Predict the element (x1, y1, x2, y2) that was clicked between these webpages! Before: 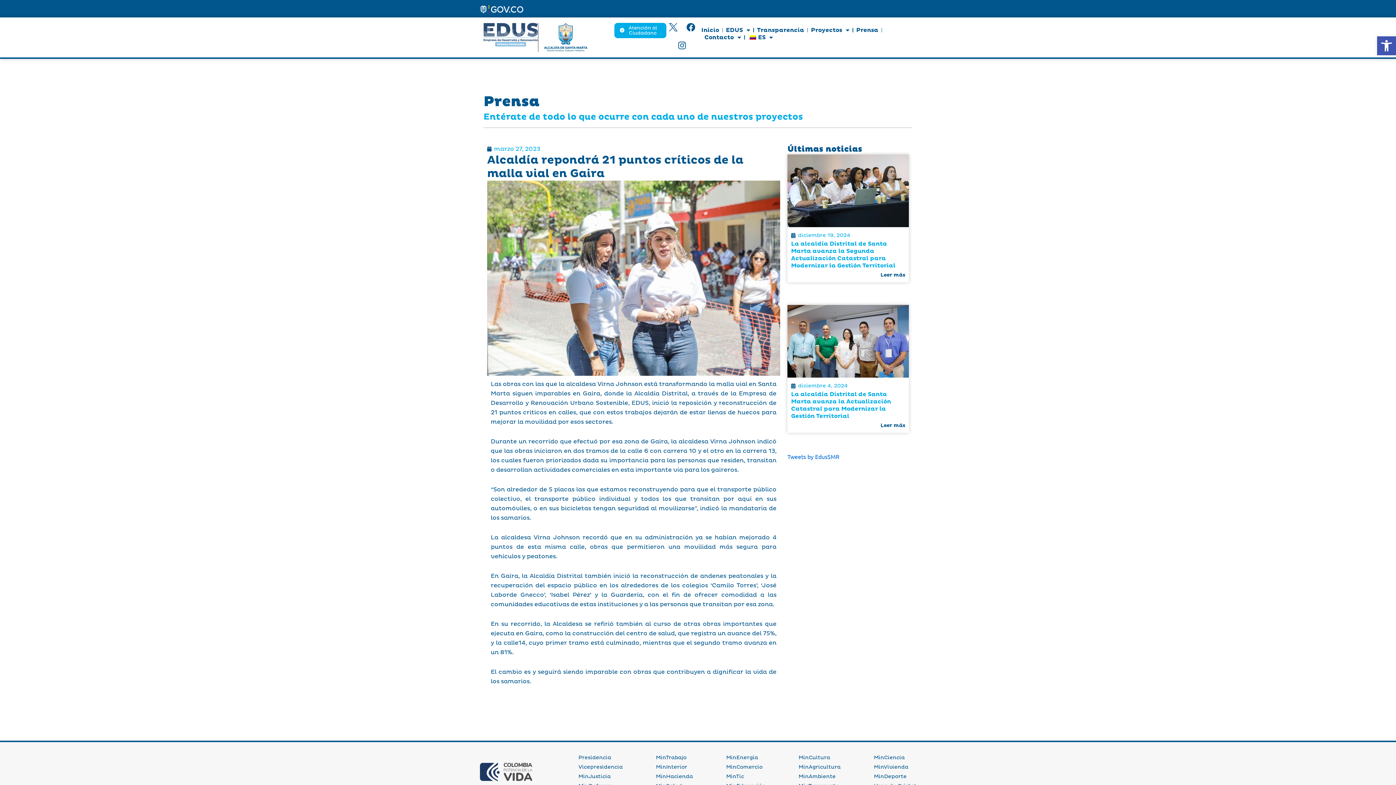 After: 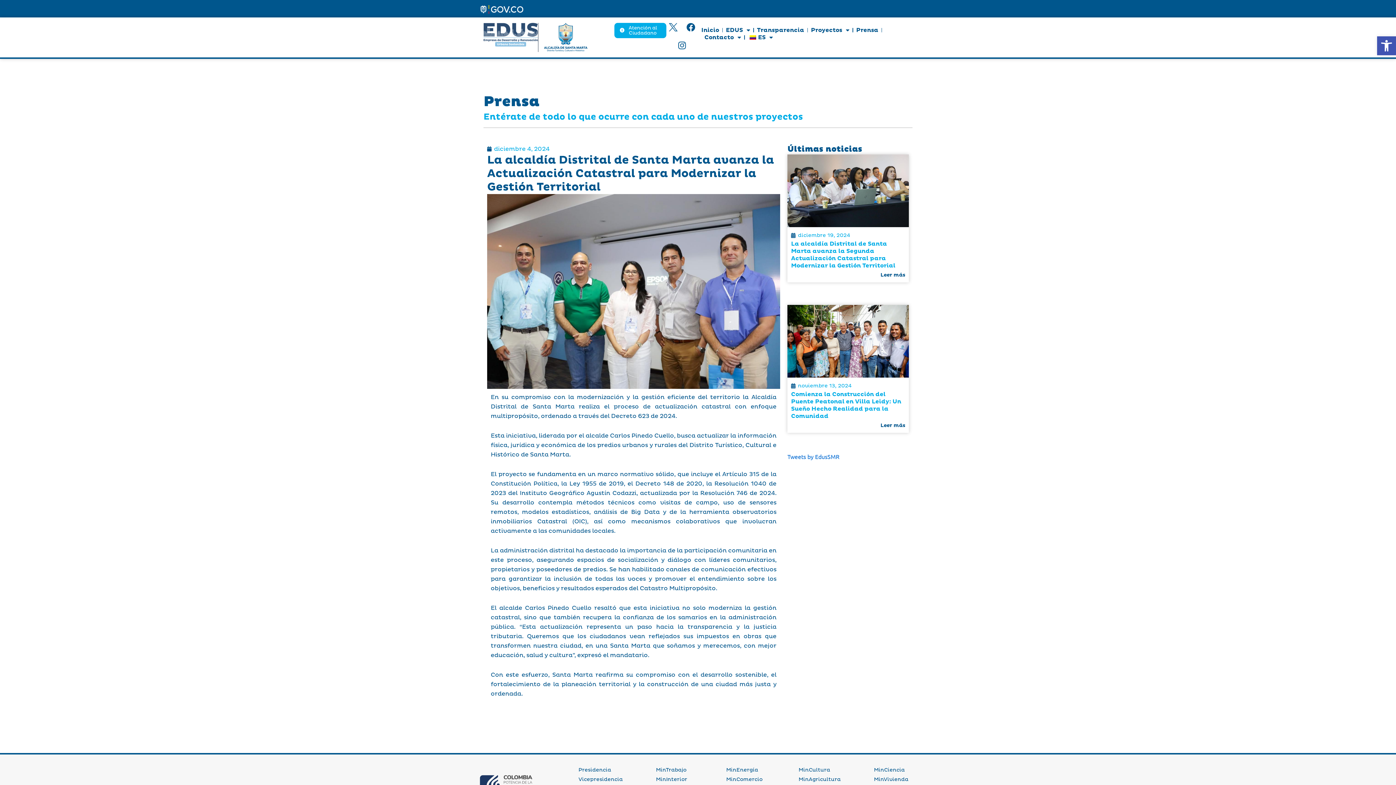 Action: bbox: (880, 423, 905, 428) label: Leer más